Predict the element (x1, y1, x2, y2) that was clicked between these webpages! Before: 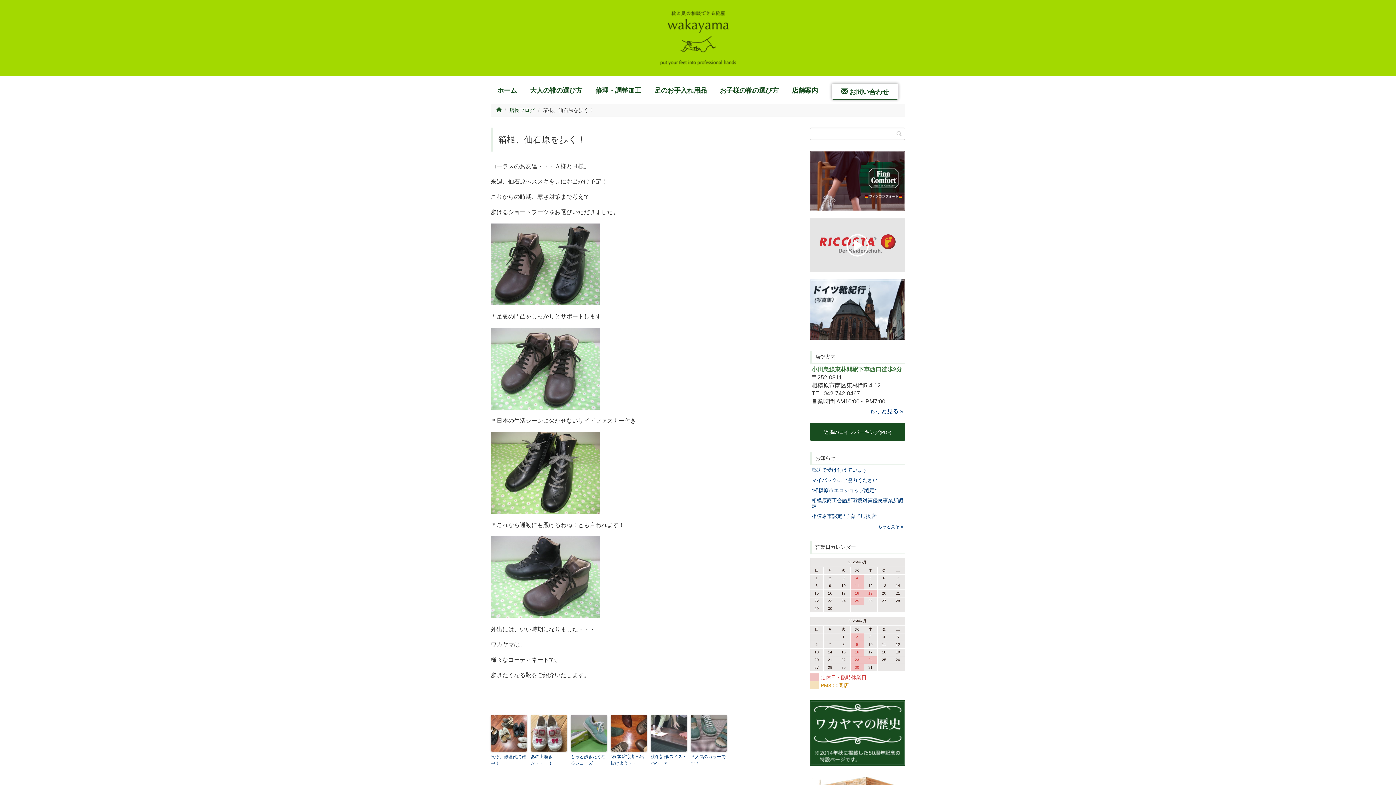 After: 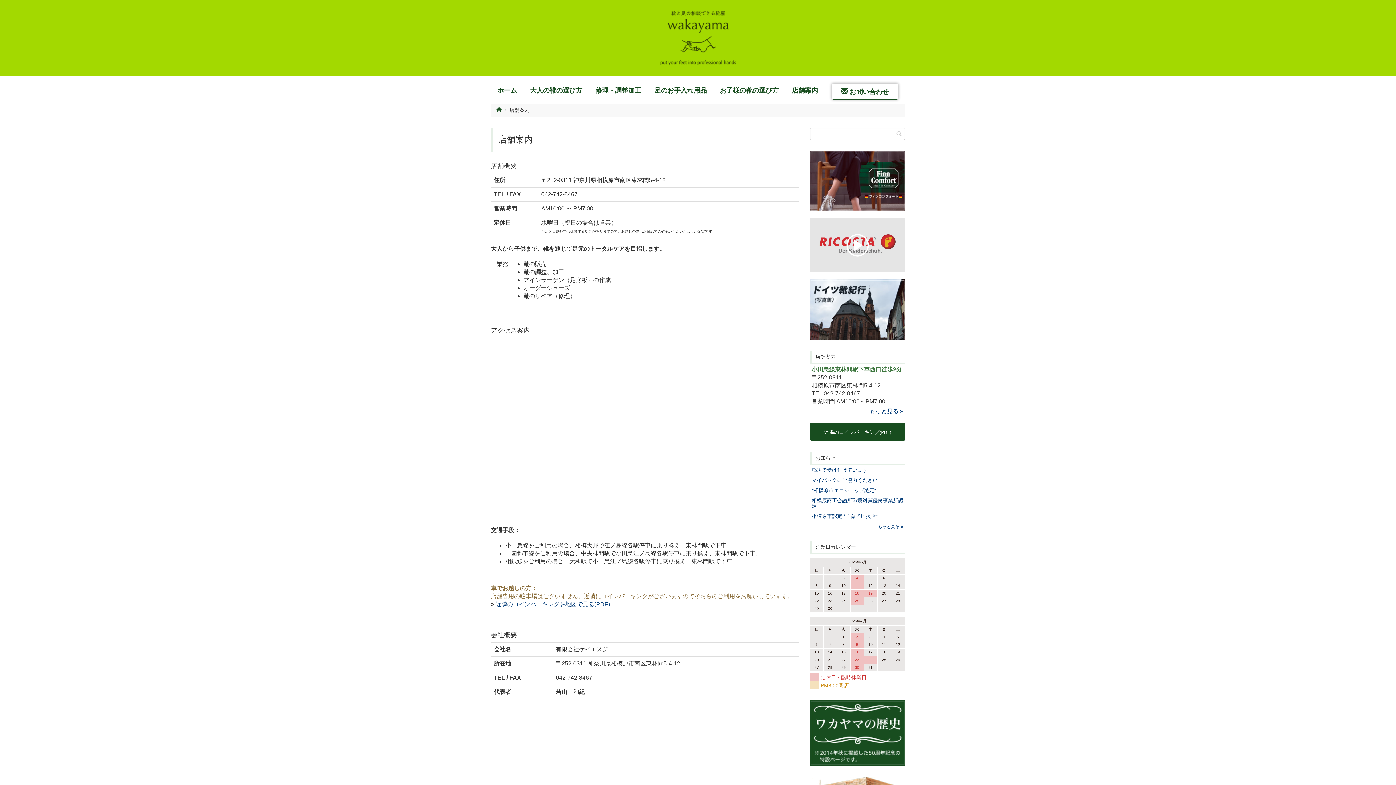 Action: label: 店舗案内 bbox: (792, 83, 818, 97)